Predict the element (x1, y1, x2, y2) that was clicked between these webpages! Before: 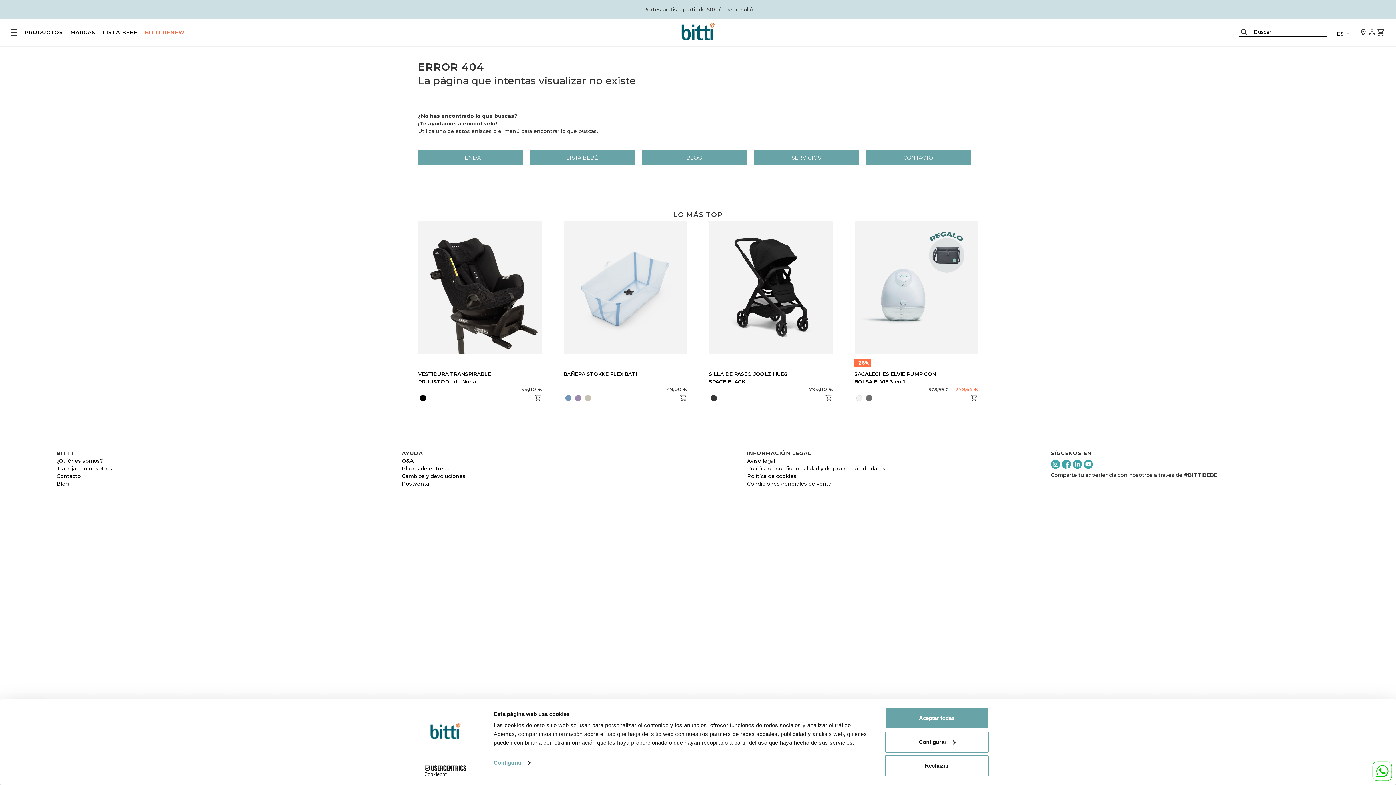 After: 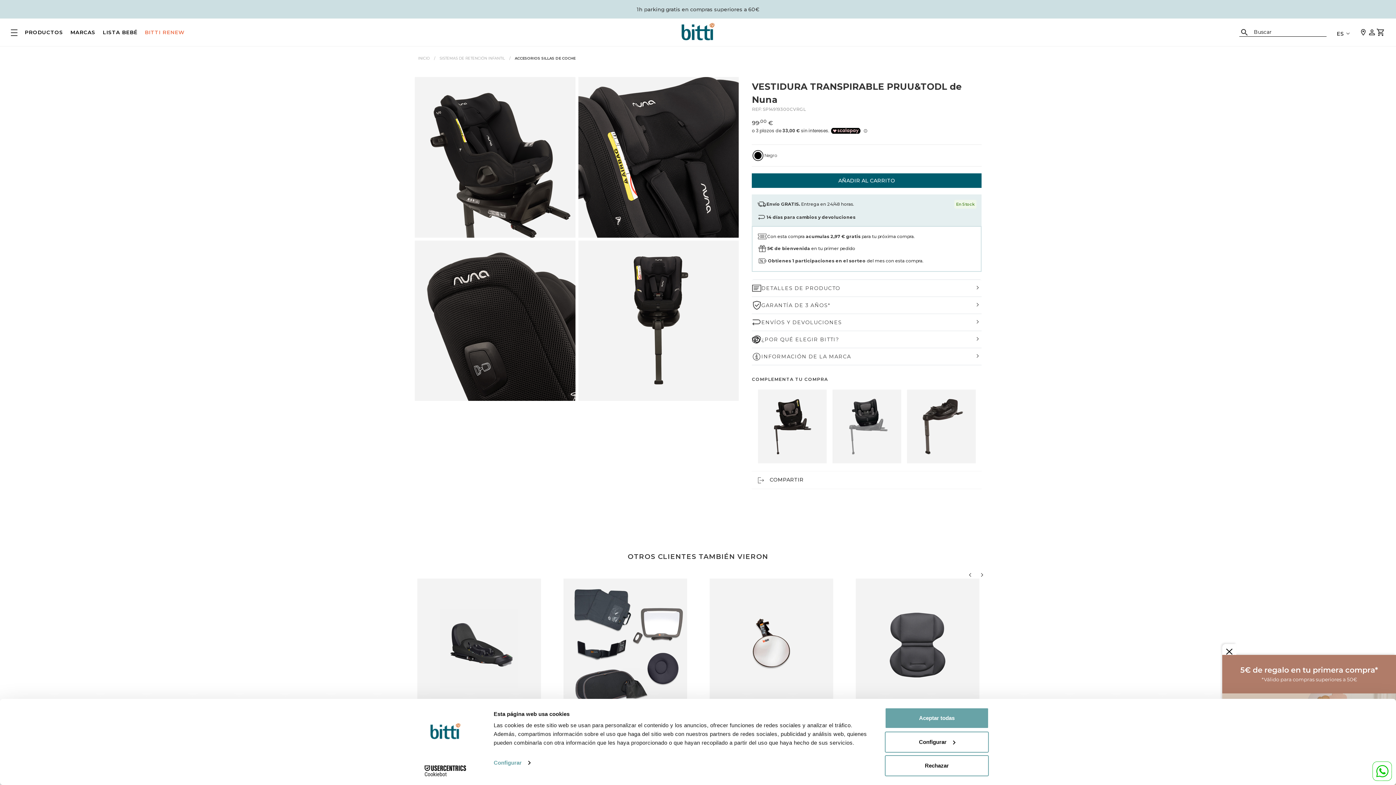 Action: bbox: (418, 221, 541, 353)